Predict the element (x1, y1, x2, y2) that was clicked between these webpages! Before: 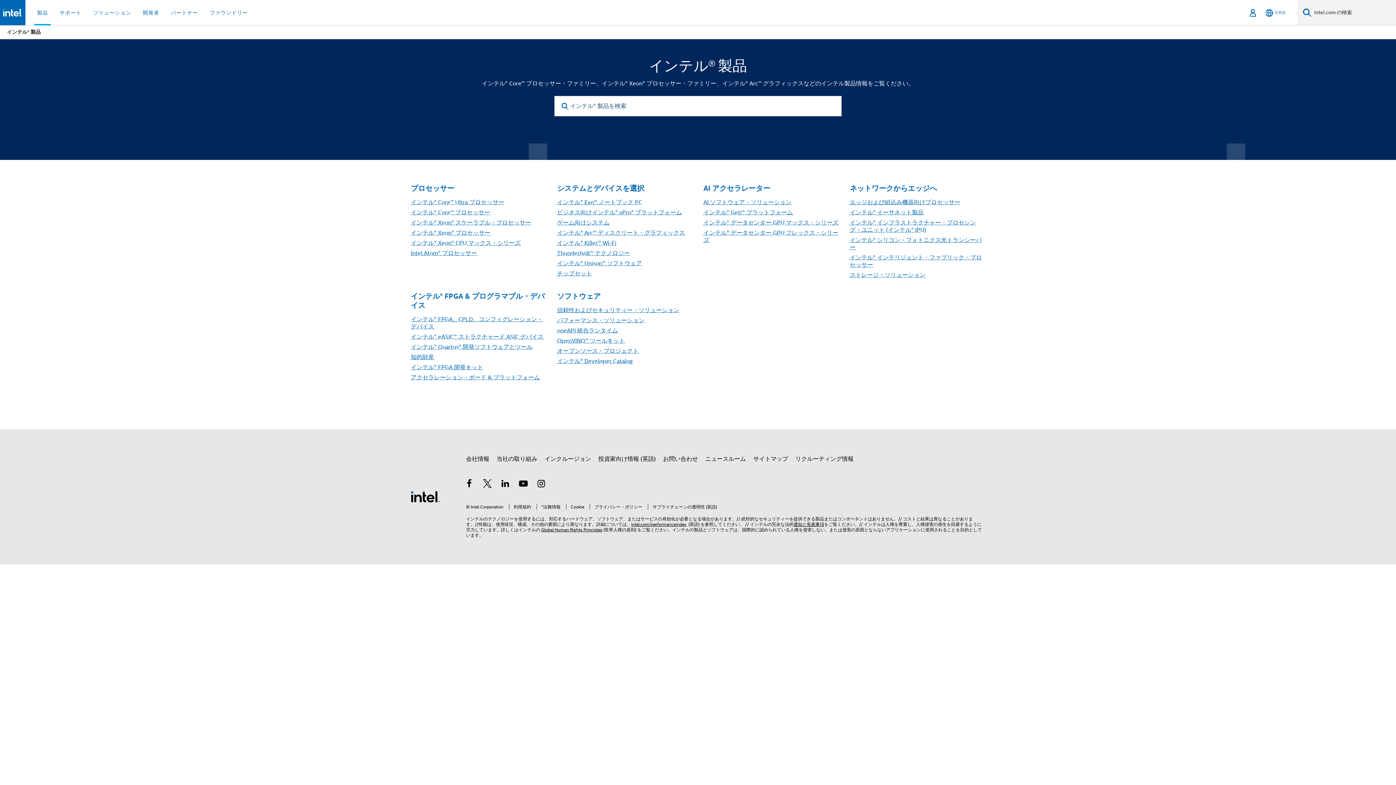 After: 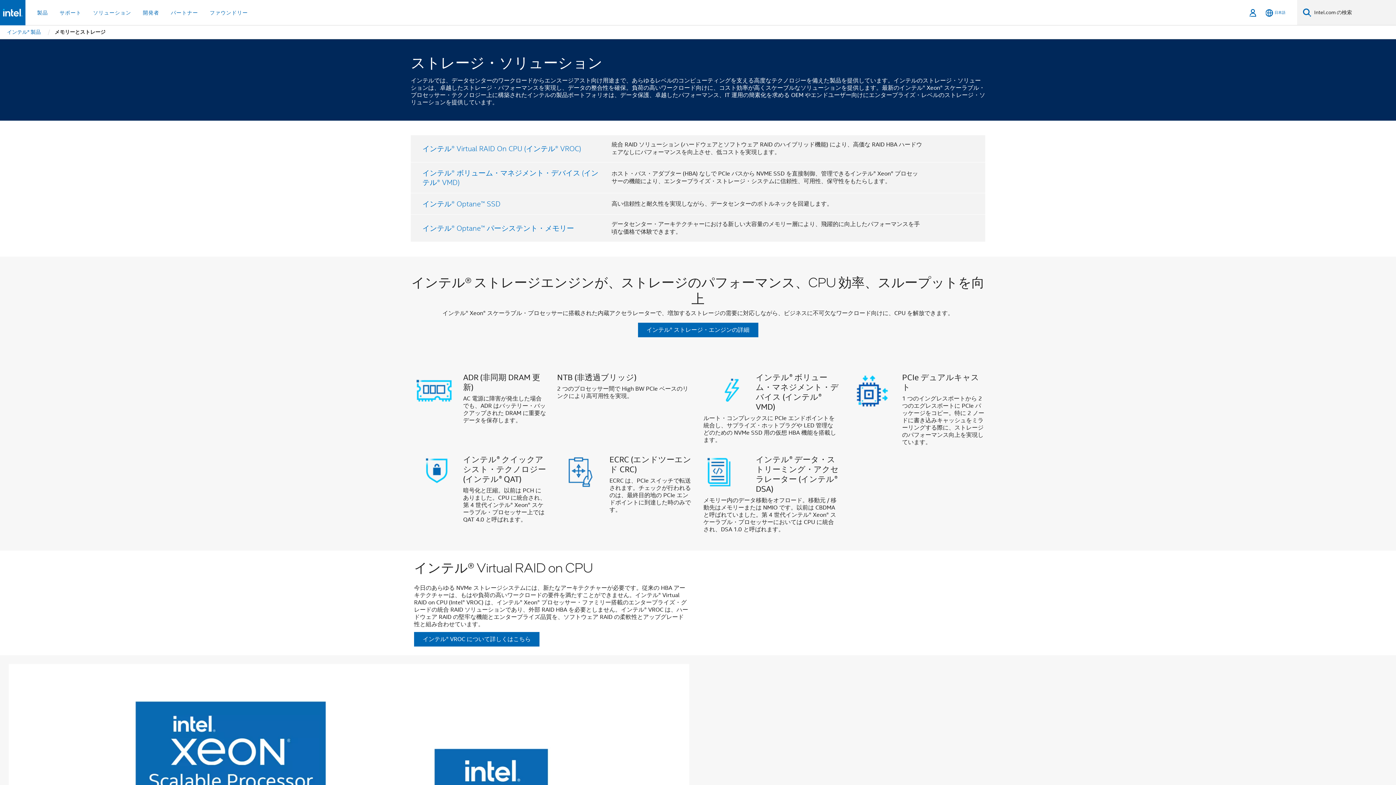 Action: bbox: (850, 271, 925, 279) label: ストレージ・ソリューション